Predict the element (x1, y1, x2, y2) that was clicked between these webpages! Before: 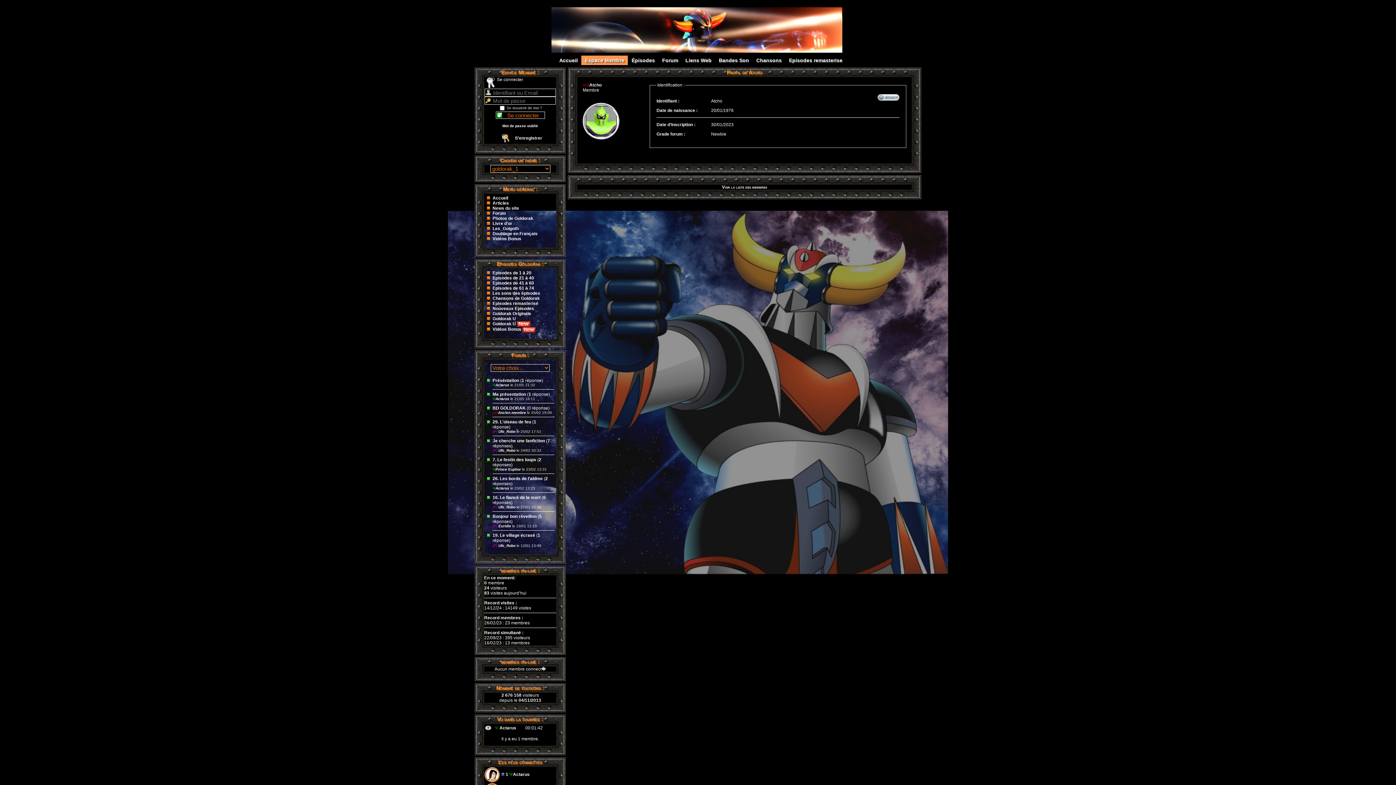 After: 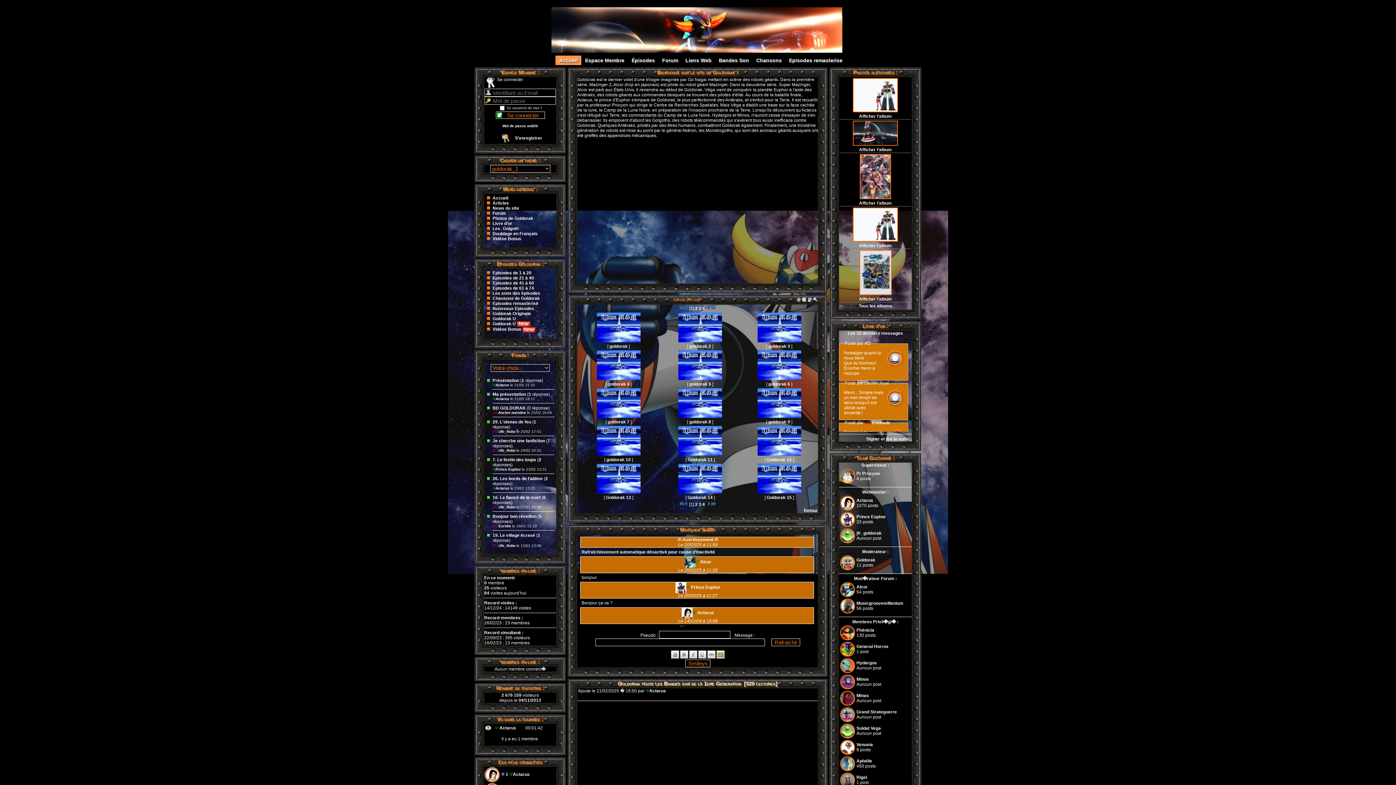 Action: bbox: (492, 195, 508, 200) label: Accueil